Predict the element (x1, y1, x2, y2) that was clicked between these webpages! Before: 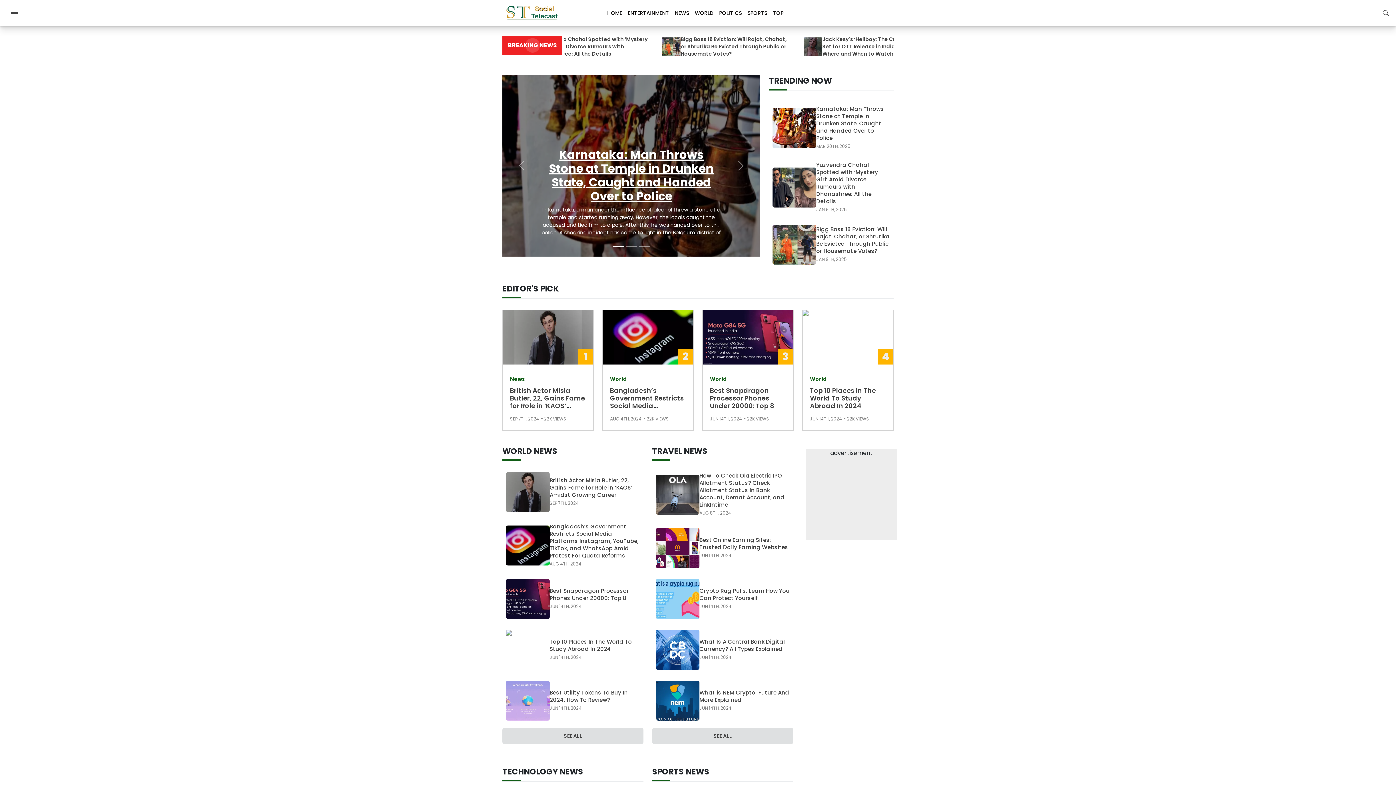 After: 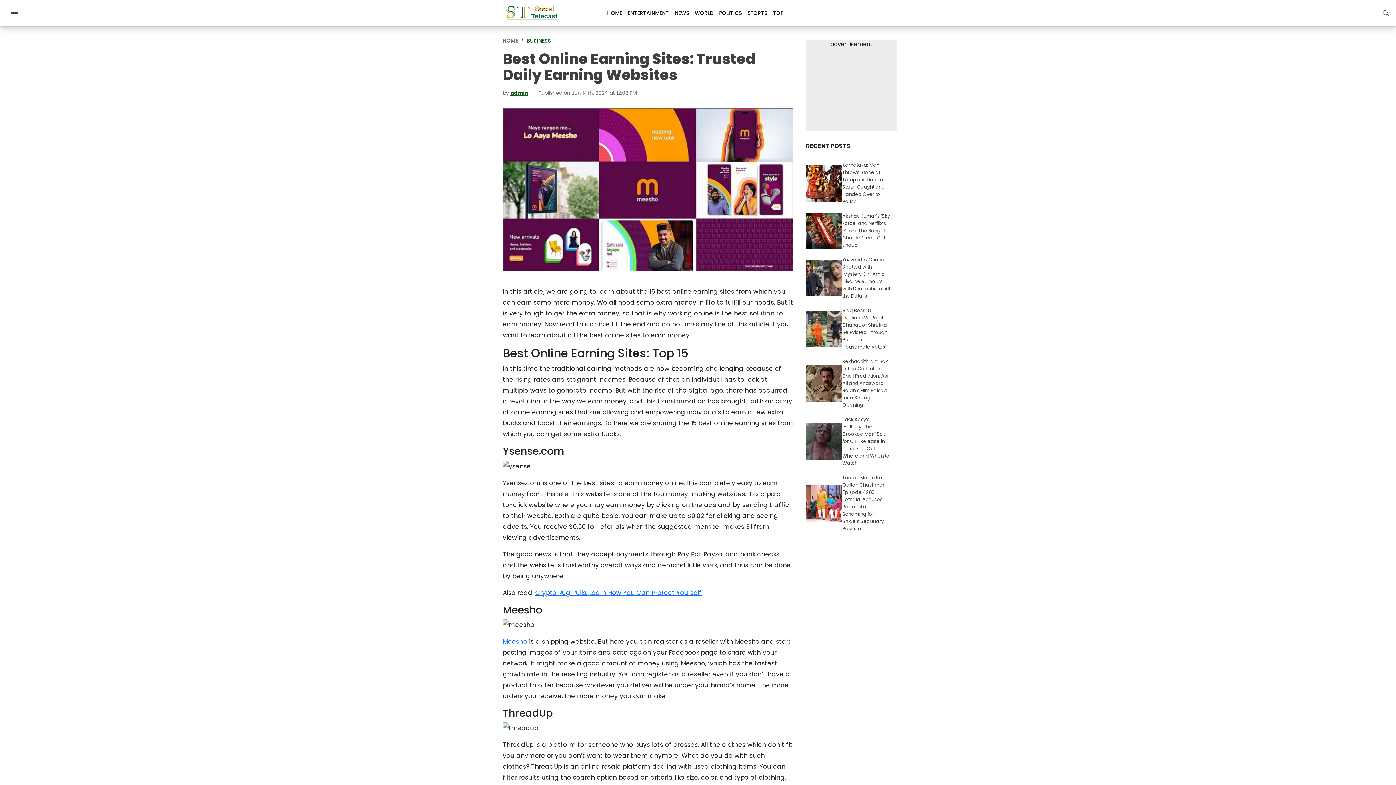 Action: bbox: (699, 536, 789, 551) label: Best Online Earning Sites: Trusted Daily Earning Websites